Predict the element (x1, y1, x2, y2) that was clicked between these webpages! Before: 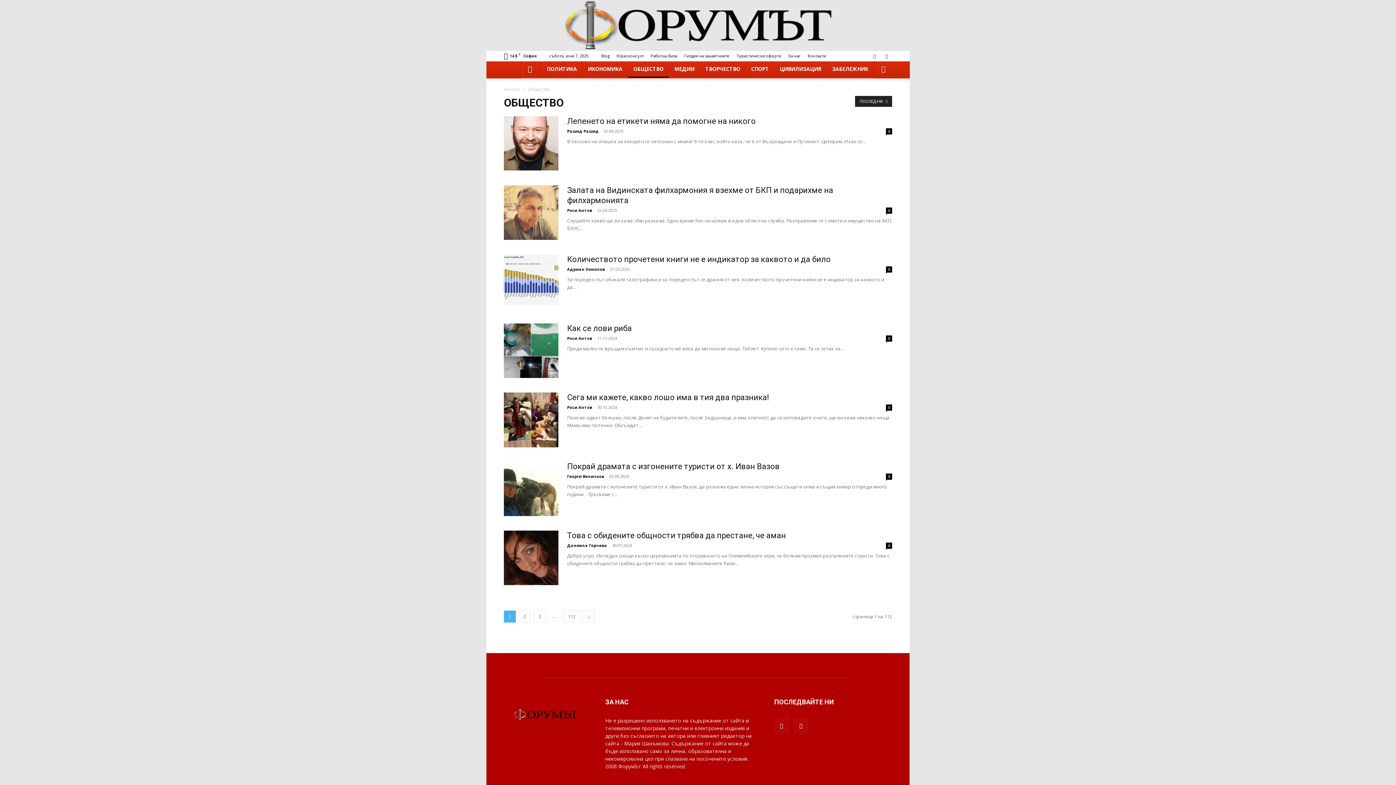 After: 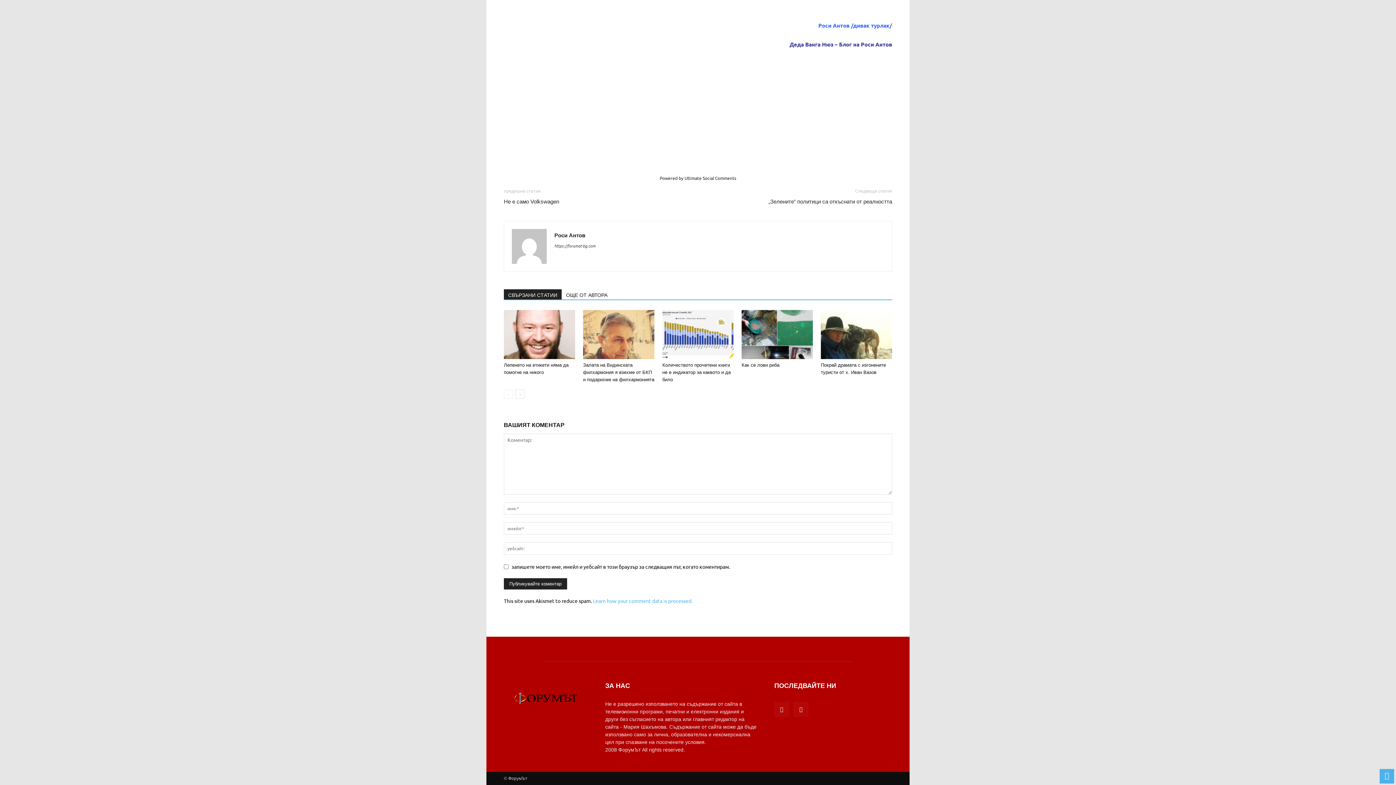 Action: label: 0 bbox: (886, 404, 892, 410)